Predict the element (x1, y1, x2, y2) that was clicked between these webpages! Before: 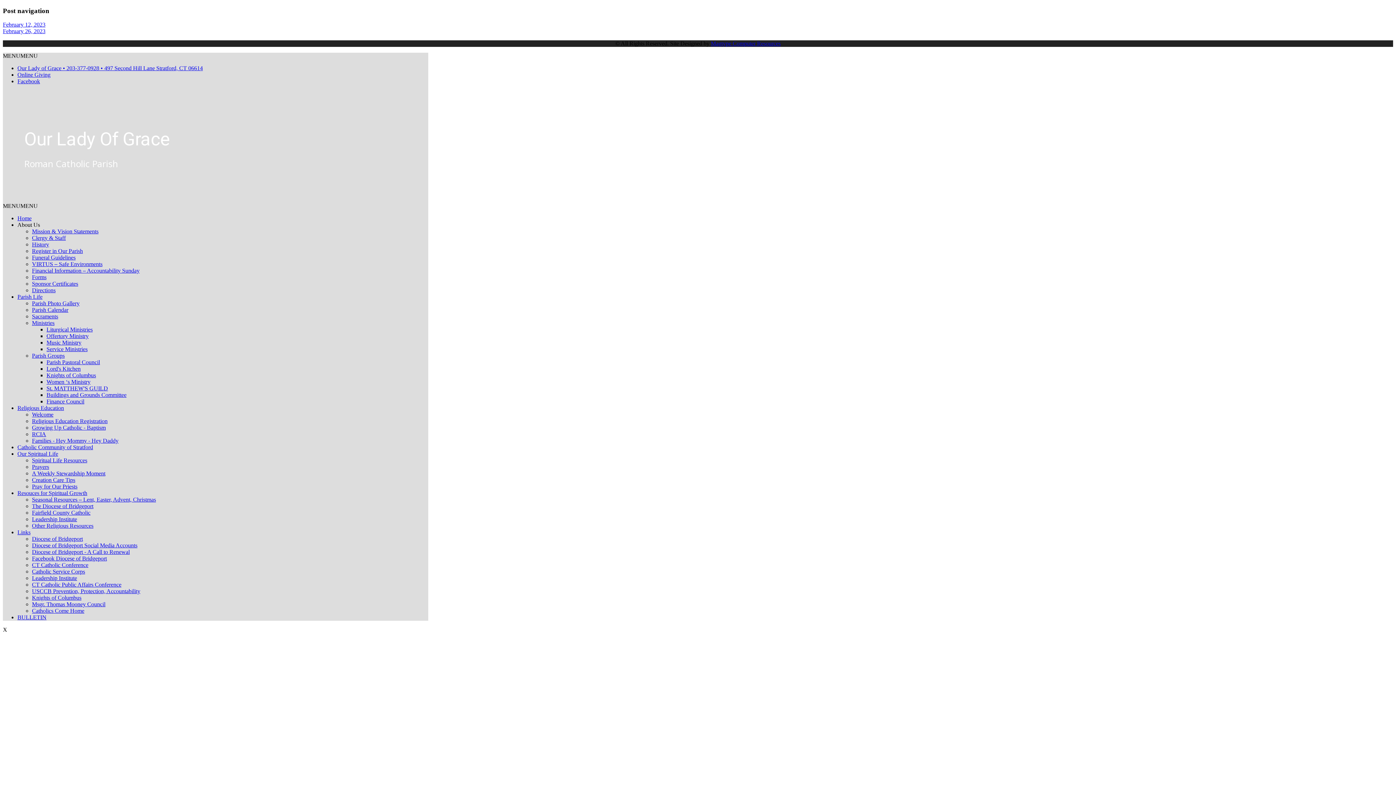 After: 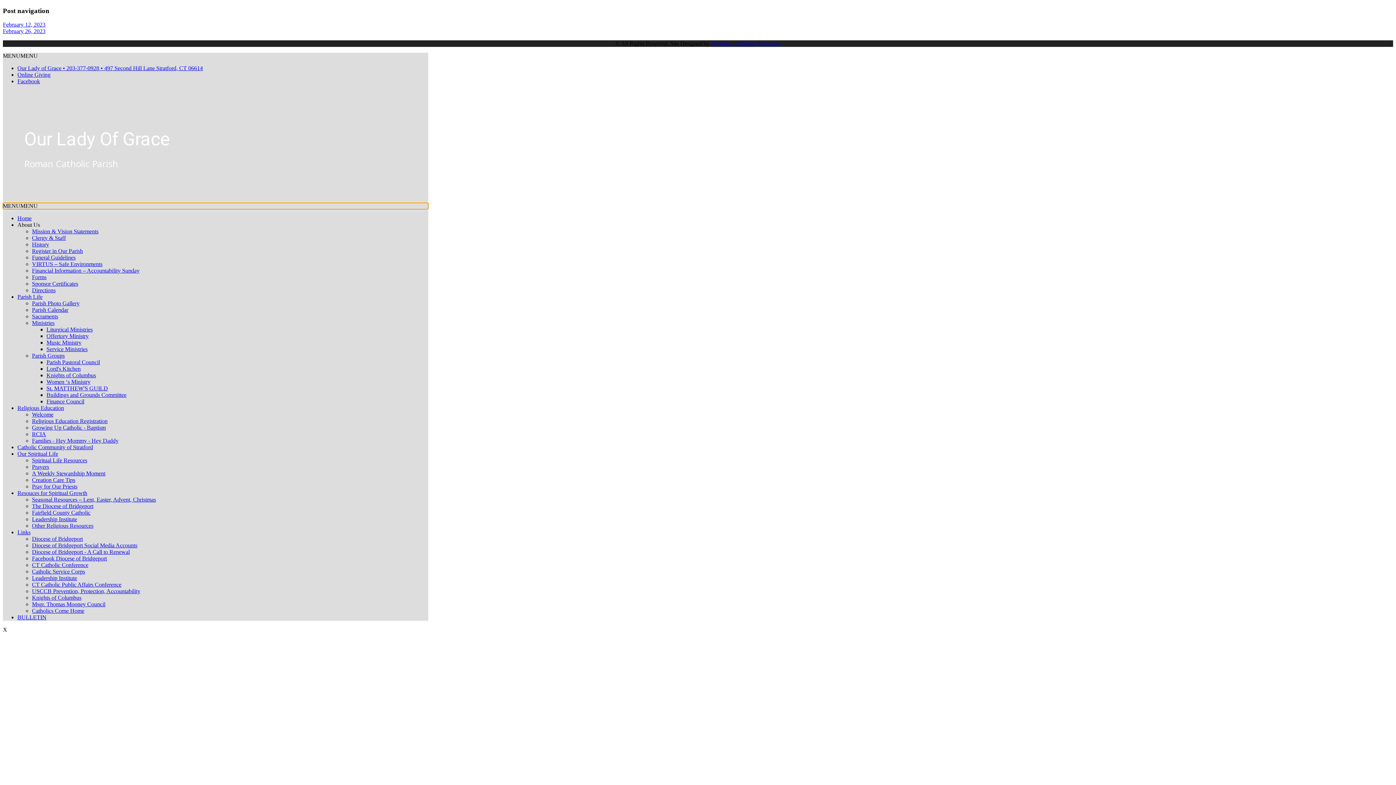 Action: label: MENUMENU bbox: (2, 202, 37, 209)